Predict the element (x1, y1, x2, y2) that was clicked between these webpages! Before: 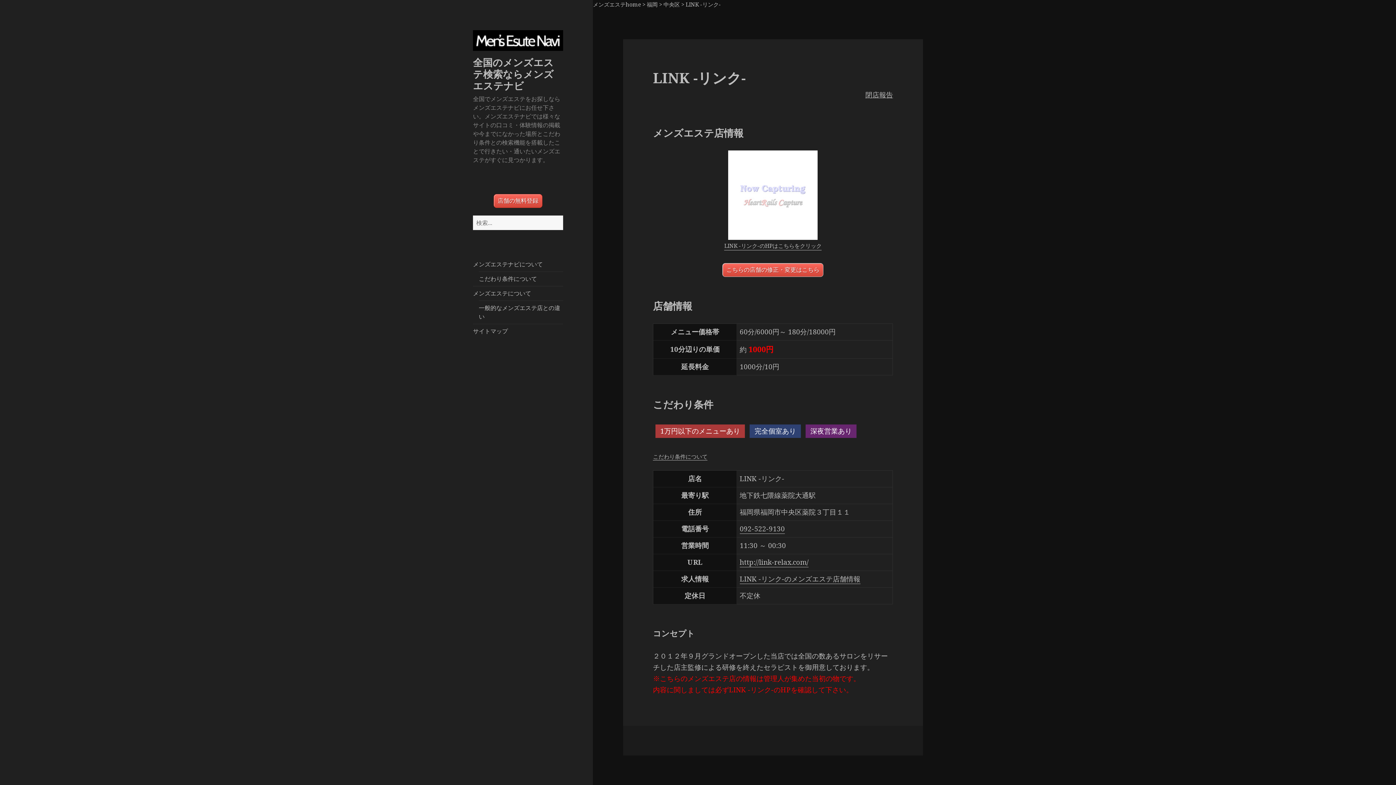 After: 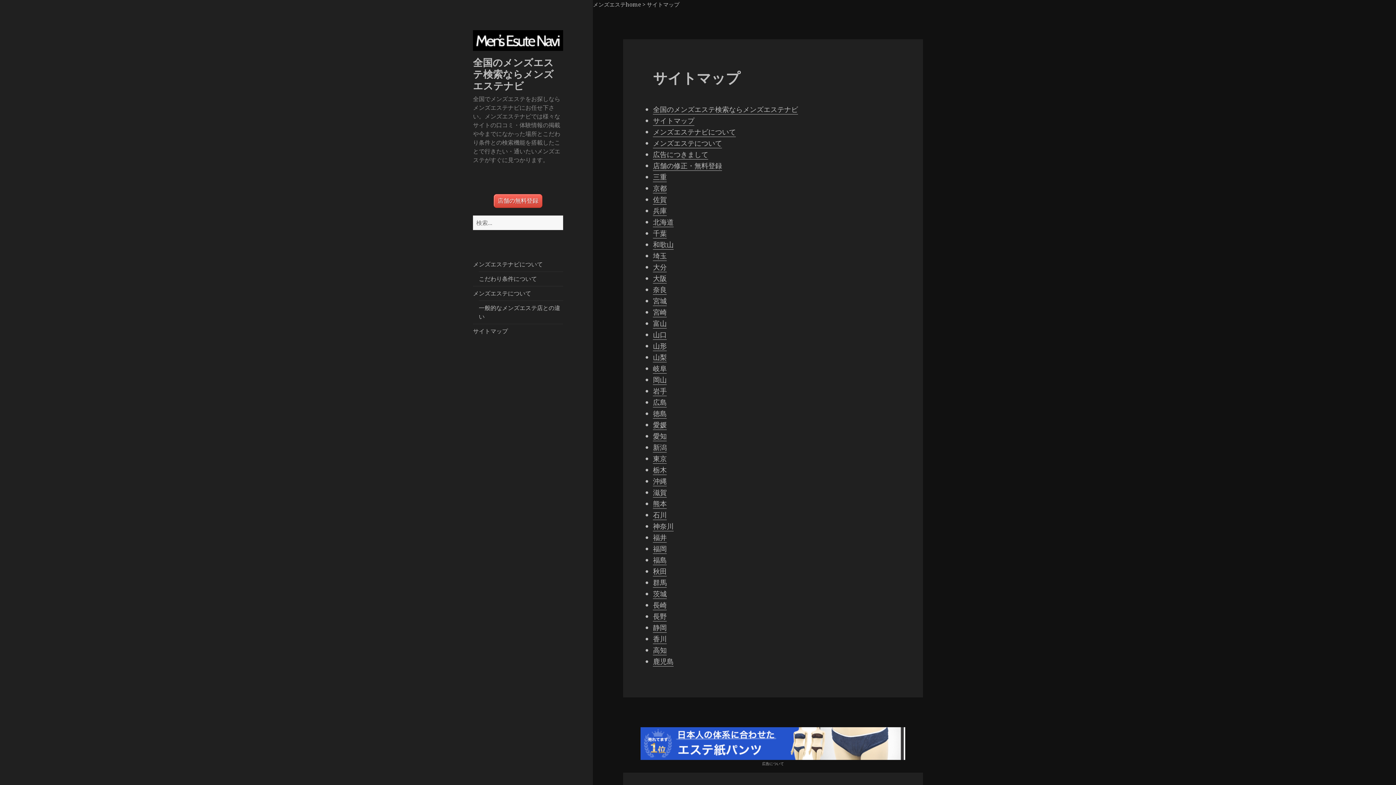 Action: label: サイトマップ bbox: (473, 327, 508, 335)